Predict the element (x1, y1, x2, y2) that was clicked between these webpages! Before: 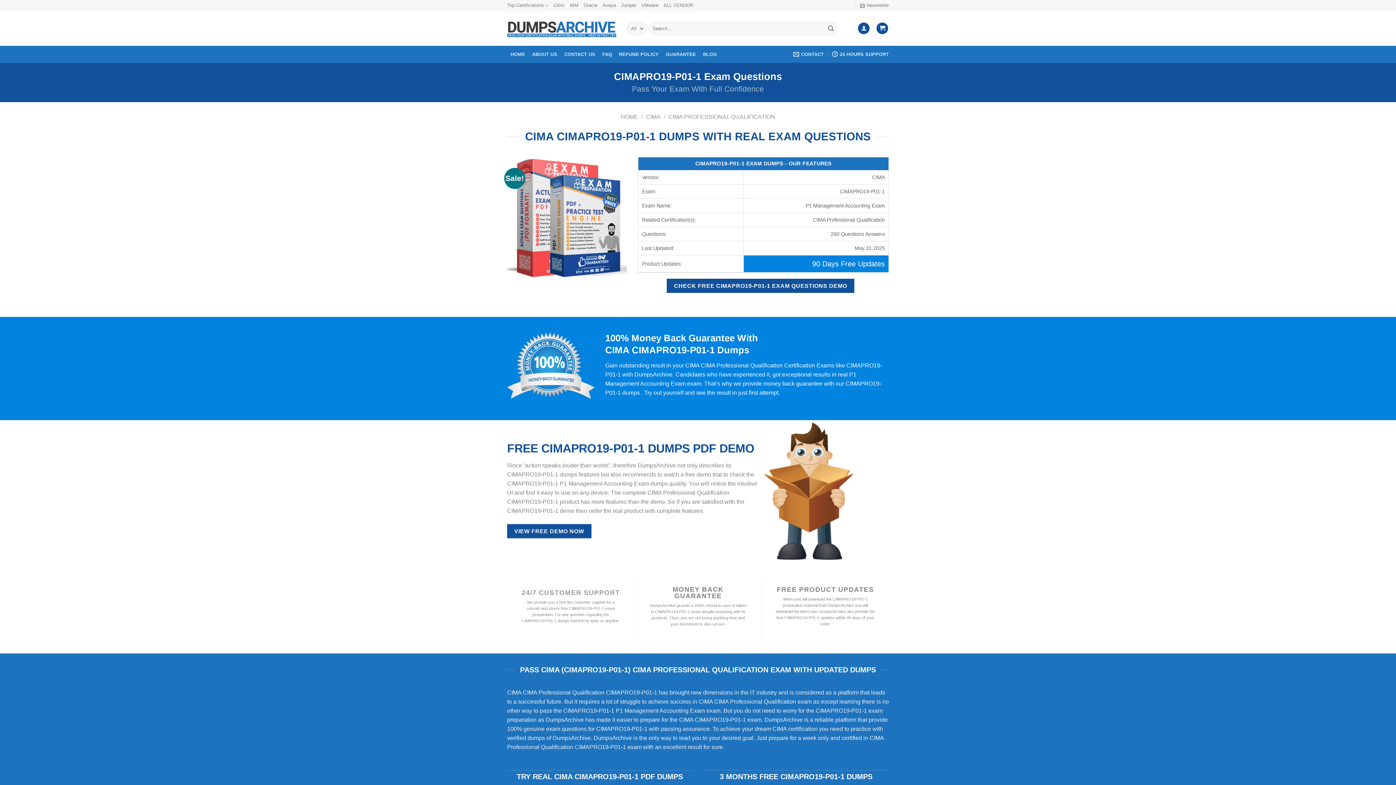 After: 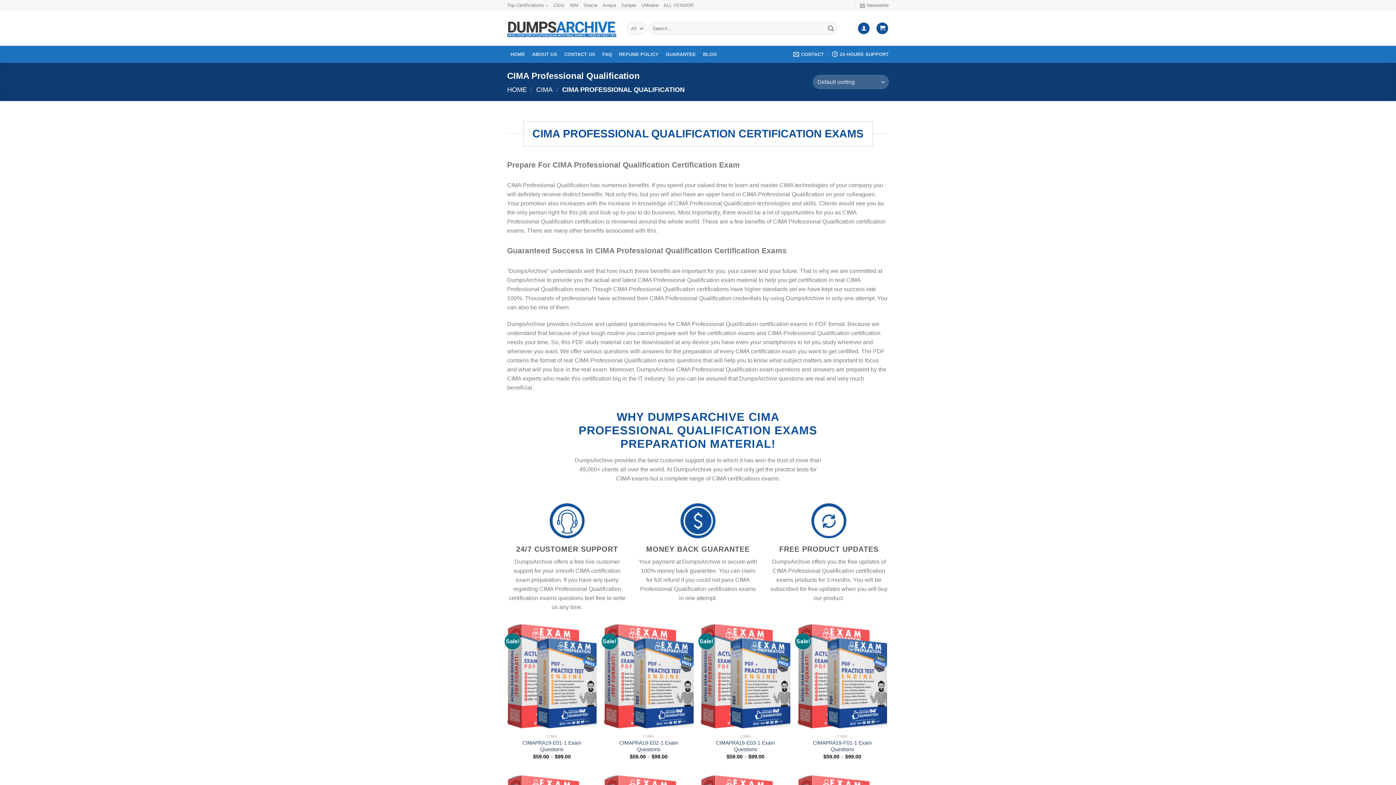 Action: bbox: (668, 113, 775, 120) label: CIMA PROFESSIONAL QUALIFICATION